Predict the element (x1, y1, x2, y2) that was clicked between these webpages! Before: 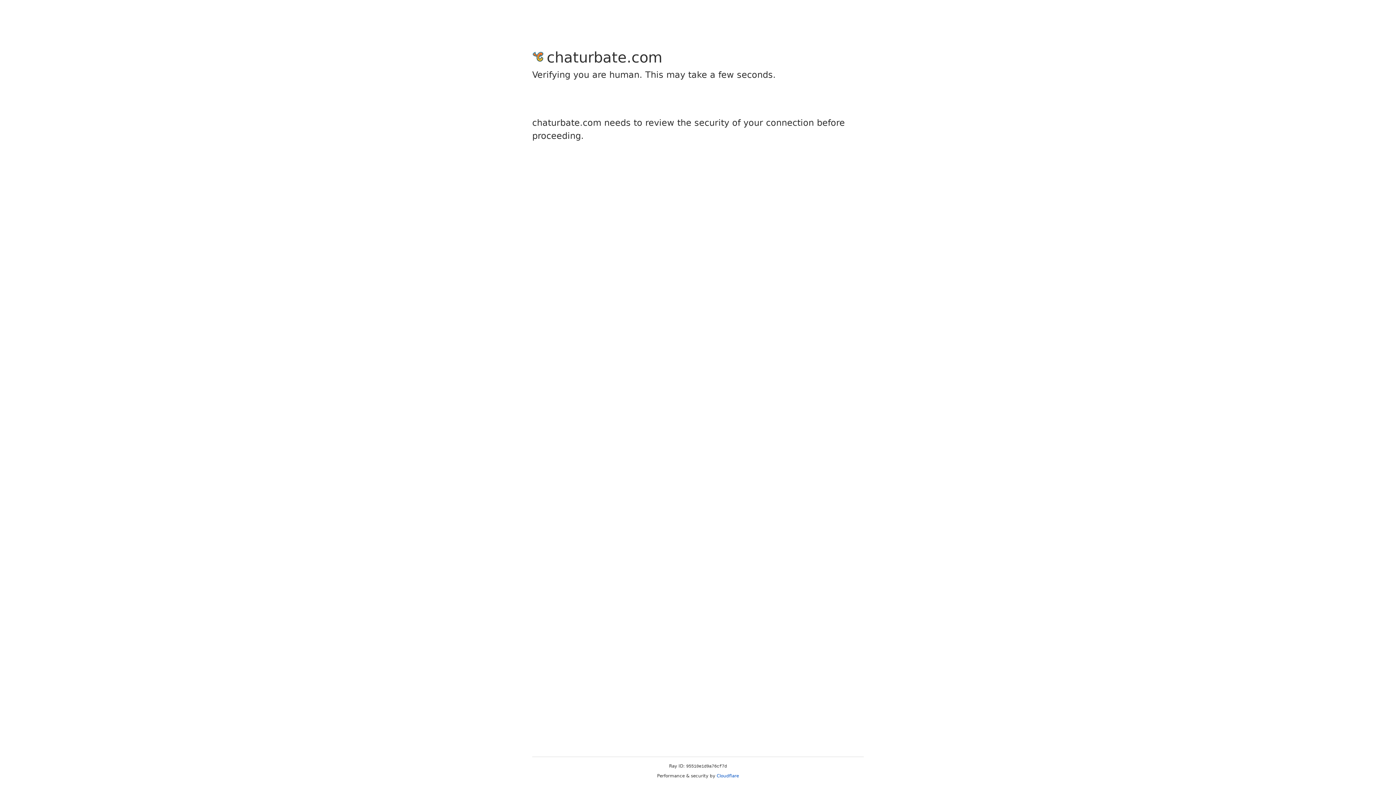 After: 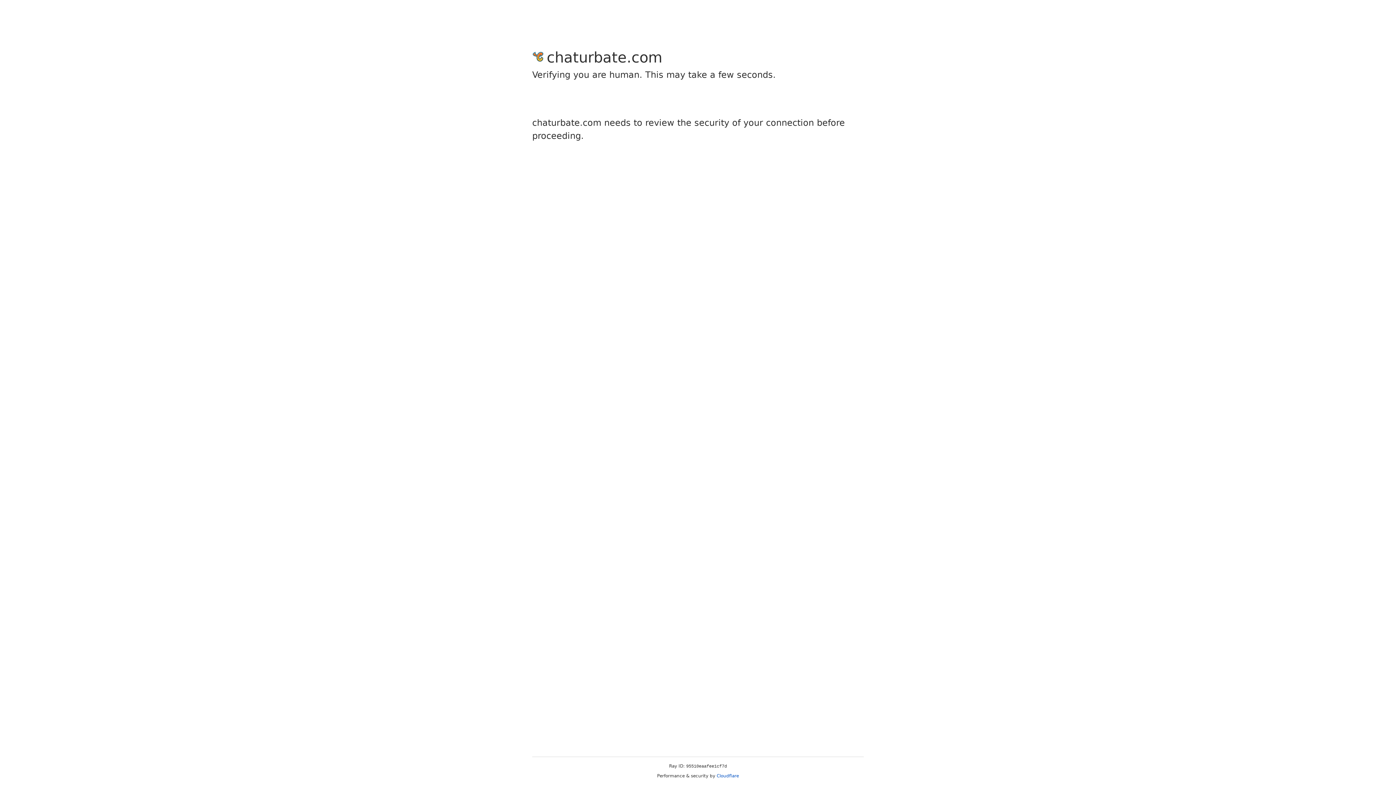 Action: bbox: (716, 773, 739, 778) label: Cloudflare